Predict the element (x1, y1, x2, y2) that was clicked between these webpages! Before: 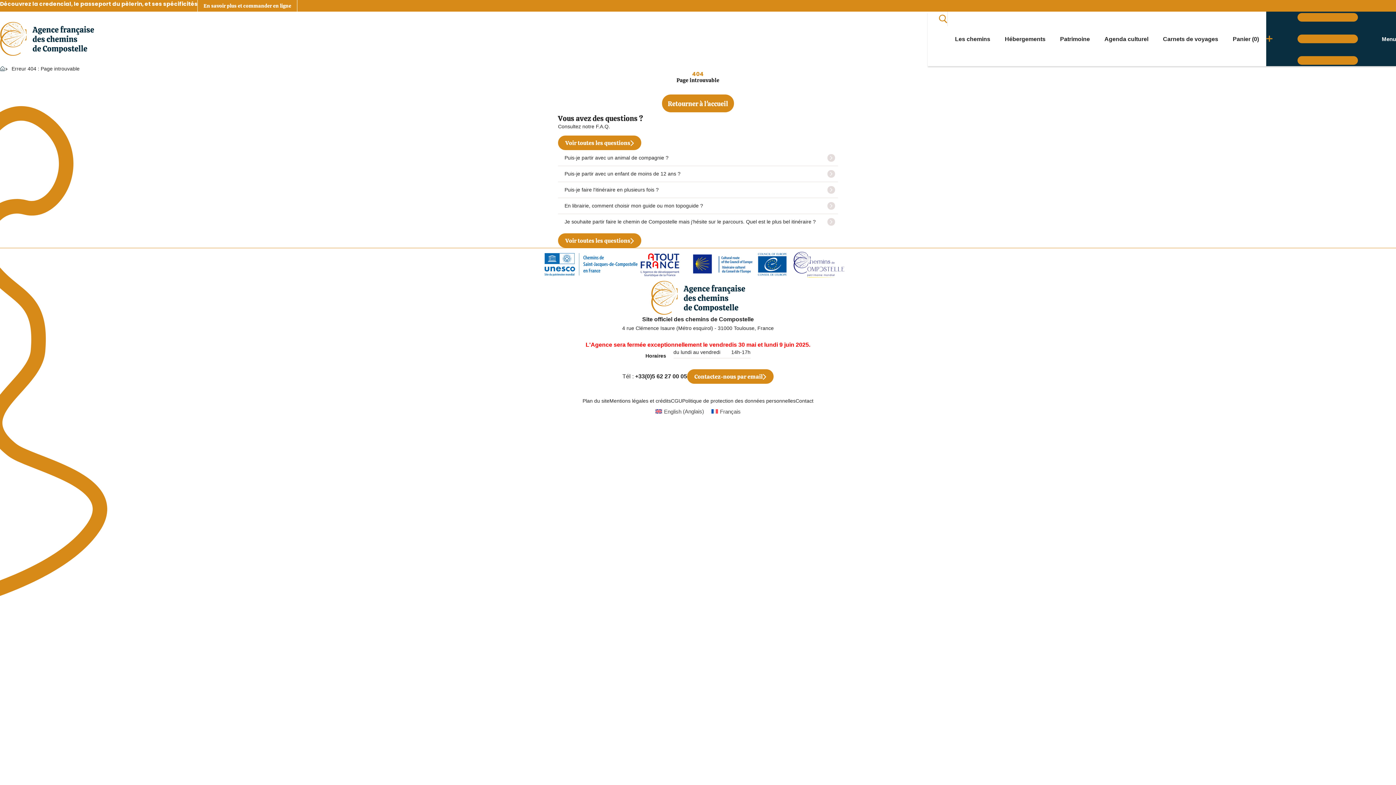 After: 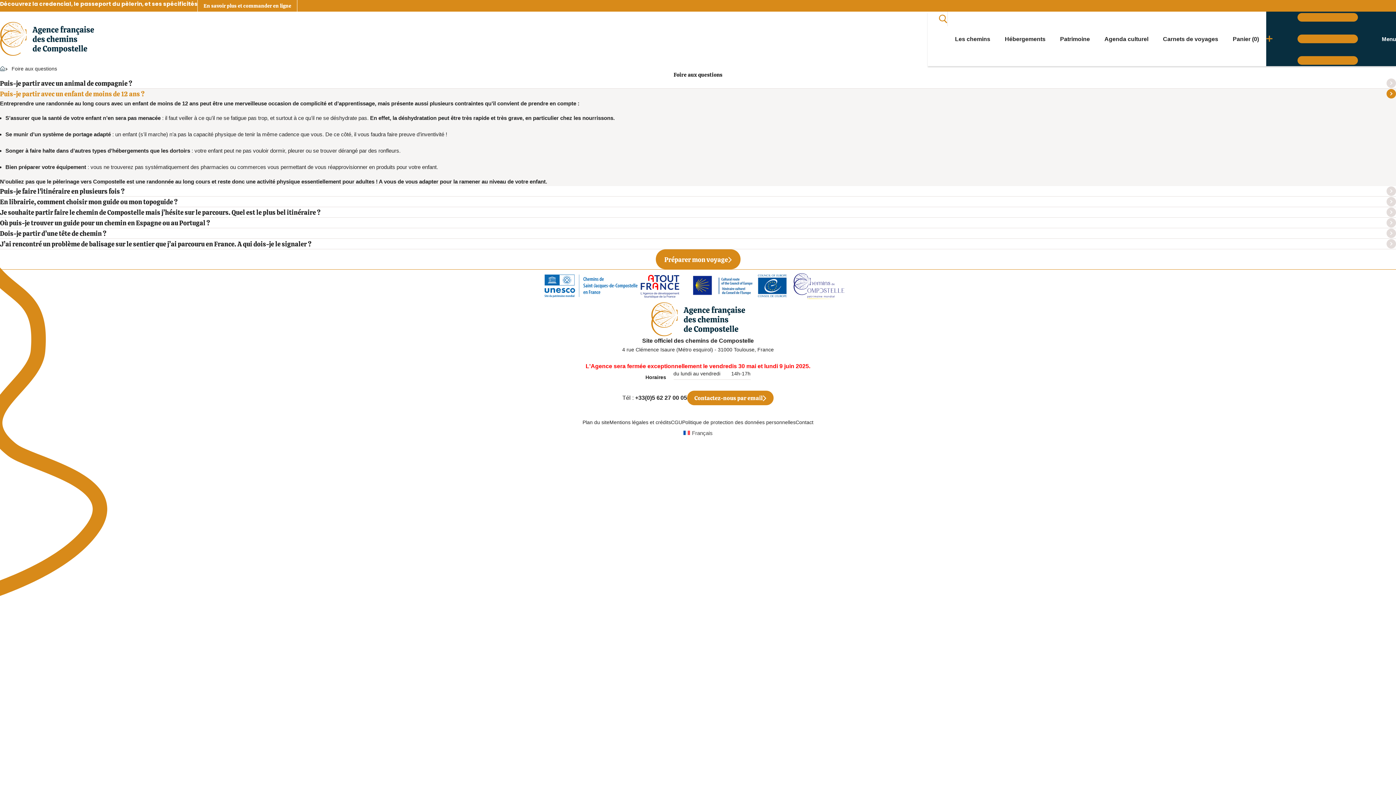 Action: label: Puis-je partir avec un enfant de moins de 12 ans ? bbox: (558, 165, 838, 181)